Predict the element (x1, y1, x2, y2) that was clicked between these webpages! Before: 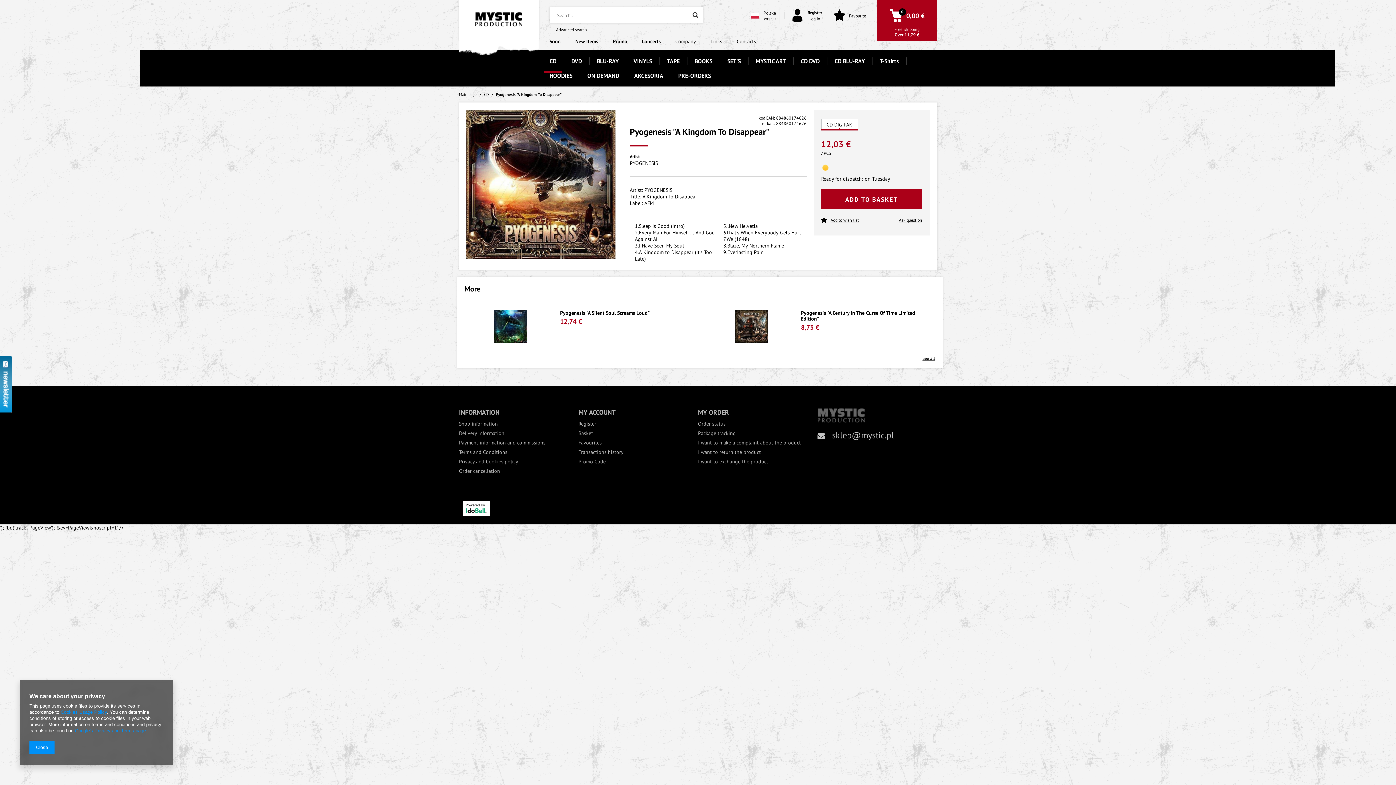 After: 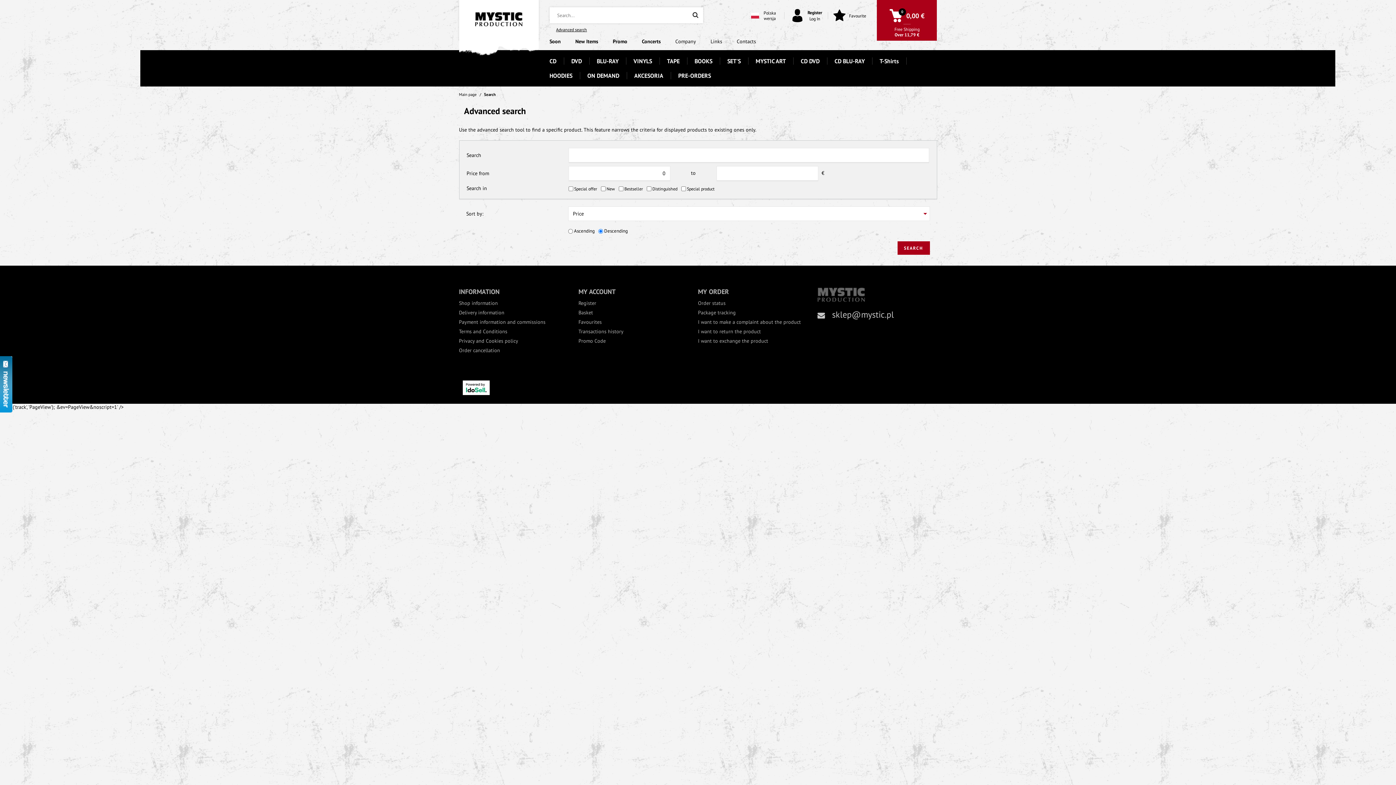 Action: label: Advanced search bbox: (556, 26, 587, 32)